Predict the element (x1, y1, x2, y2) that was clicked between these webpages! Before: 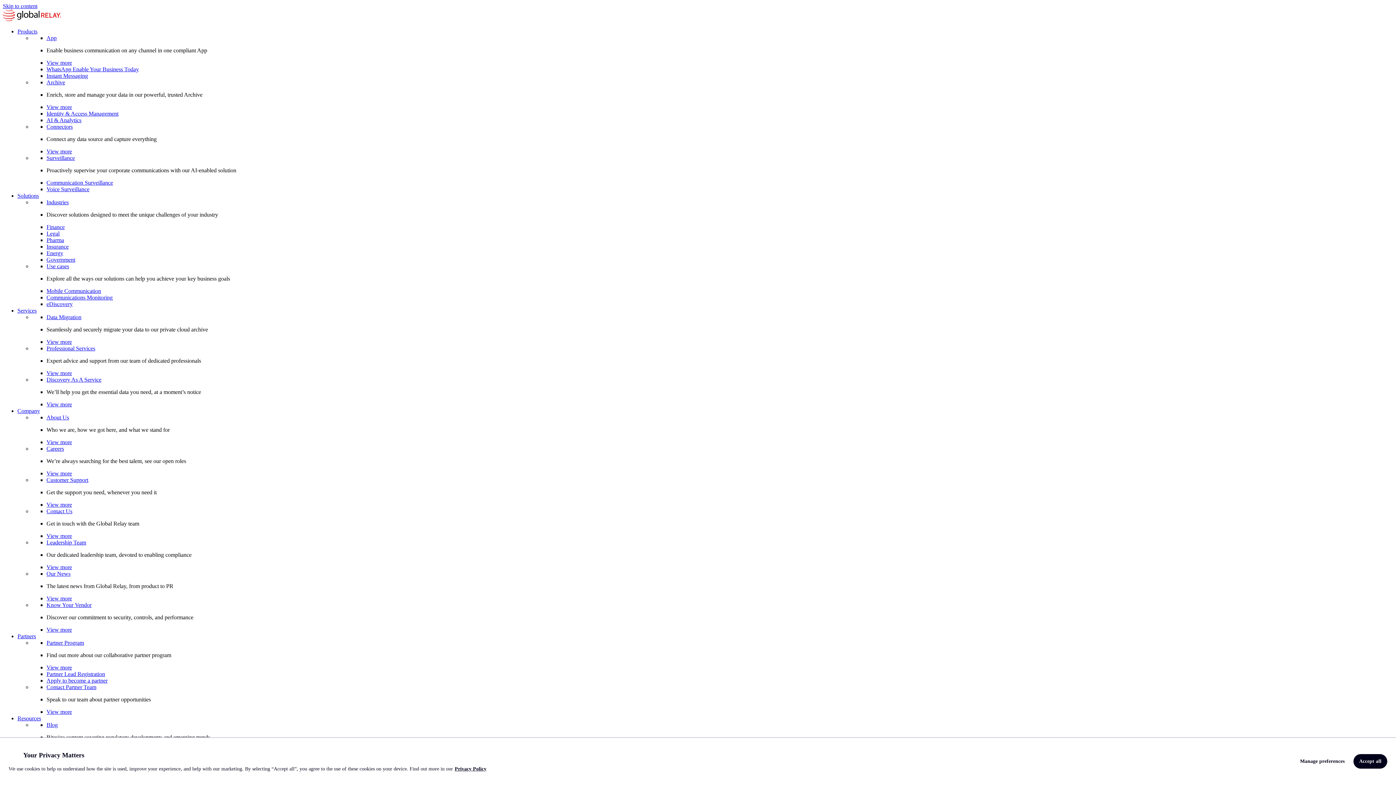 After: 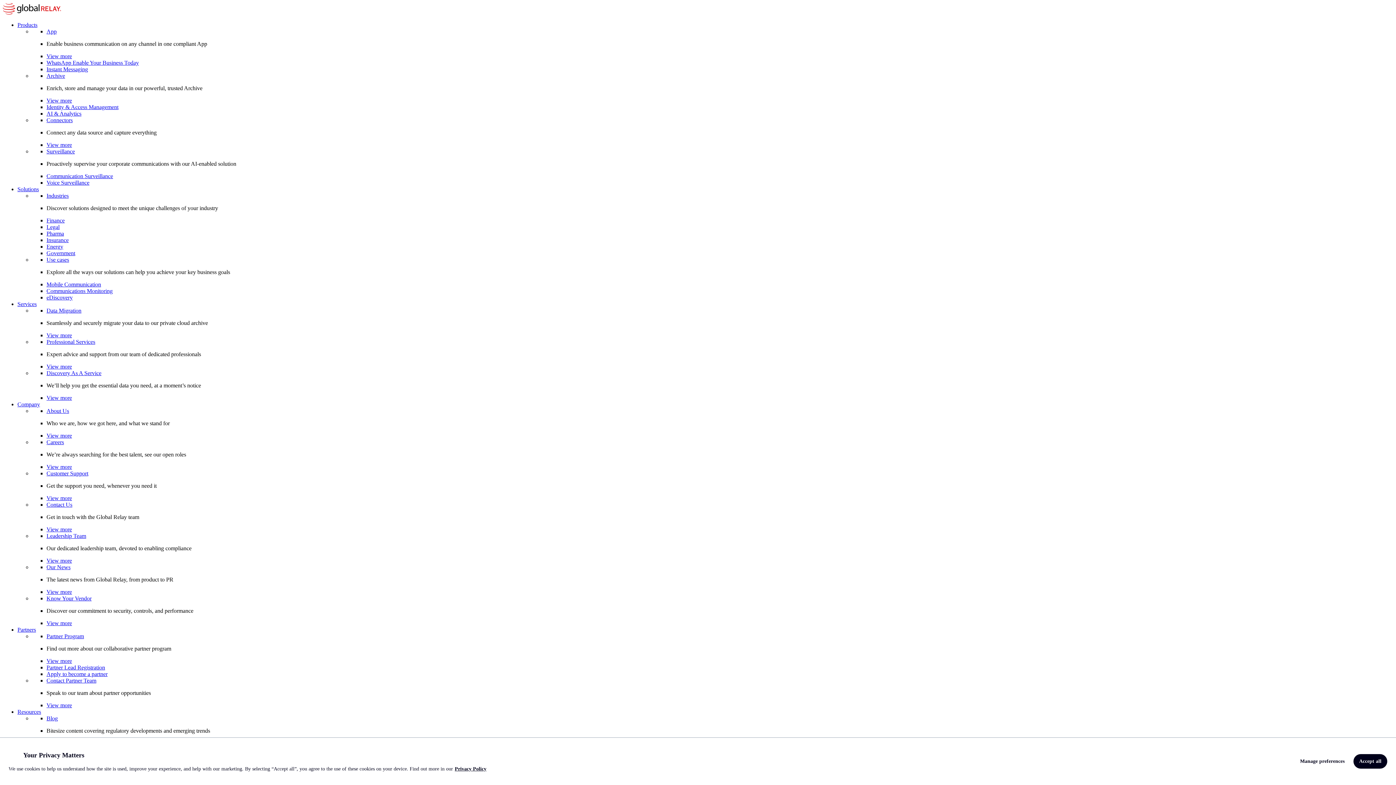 Action: label: View more bbox: (46, 626, 72, 633)